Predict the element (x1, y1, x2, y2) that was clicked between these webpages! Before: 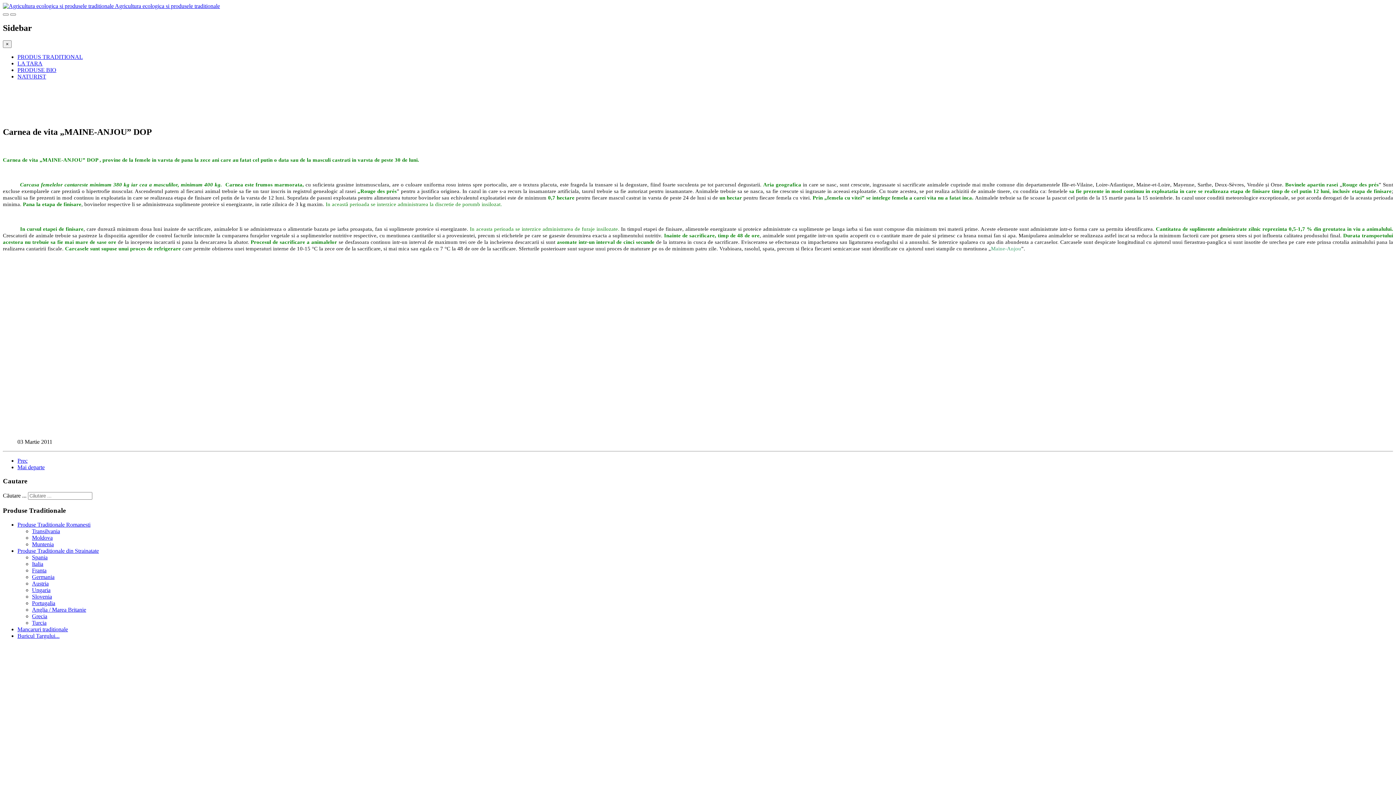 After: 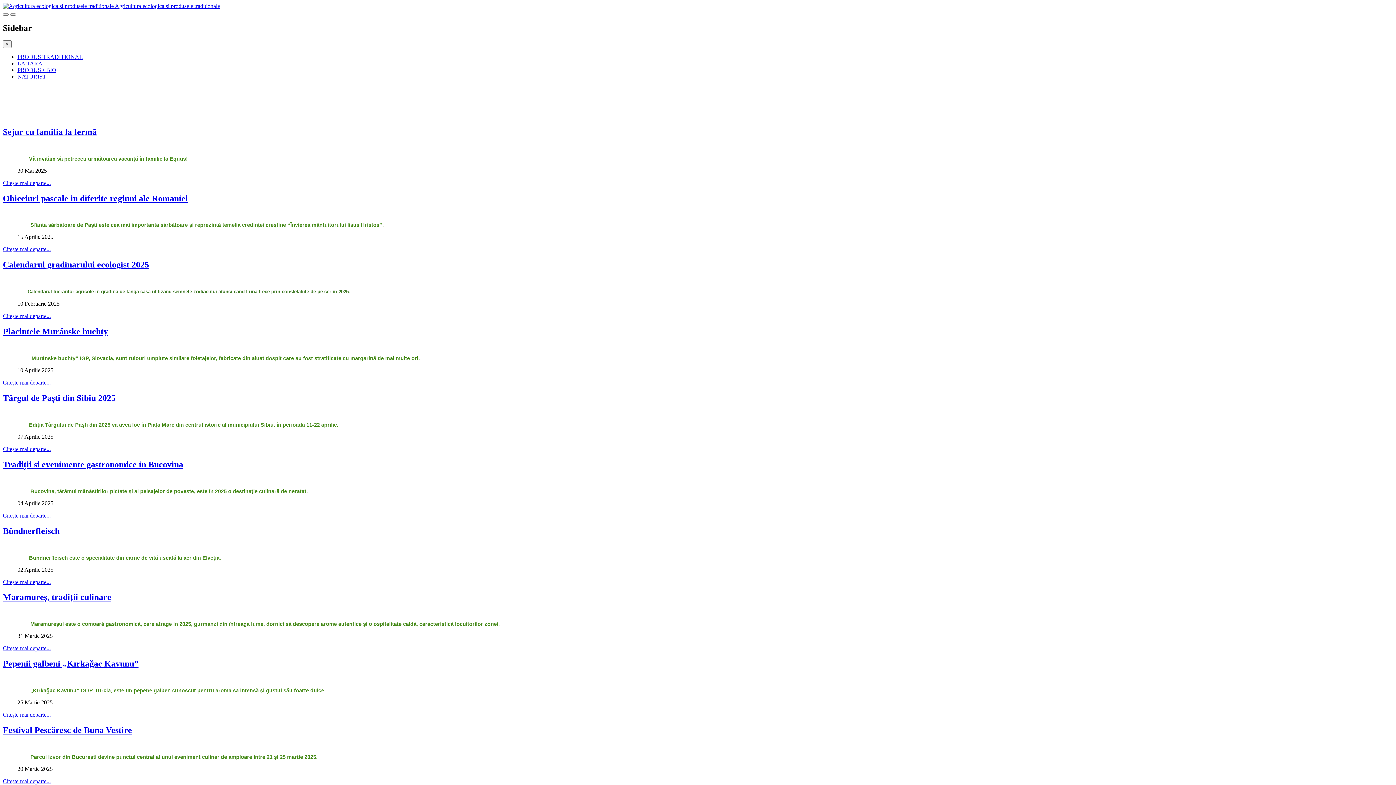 Action: bbox: (2, 2, 220, 9) label:  Agricultura ecologica si produsele traditionale